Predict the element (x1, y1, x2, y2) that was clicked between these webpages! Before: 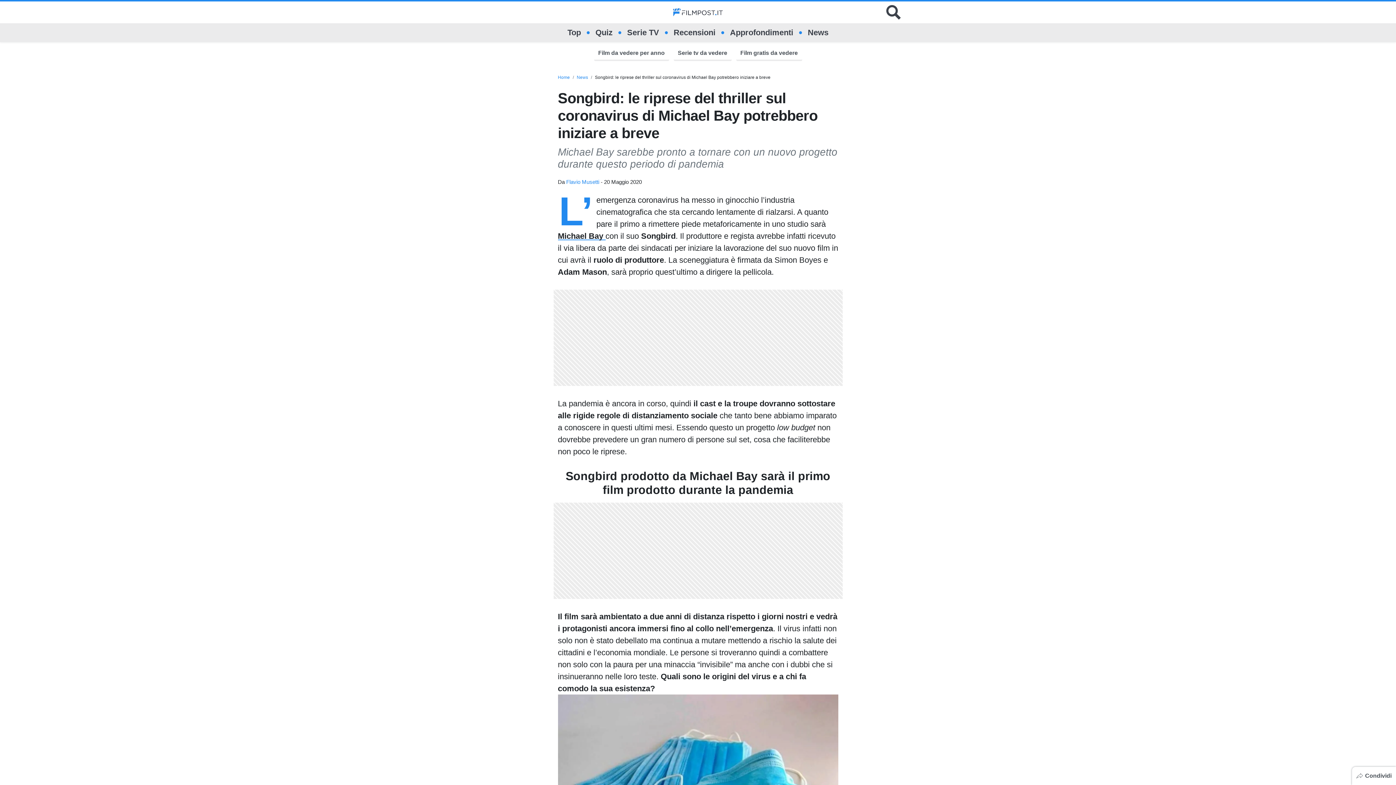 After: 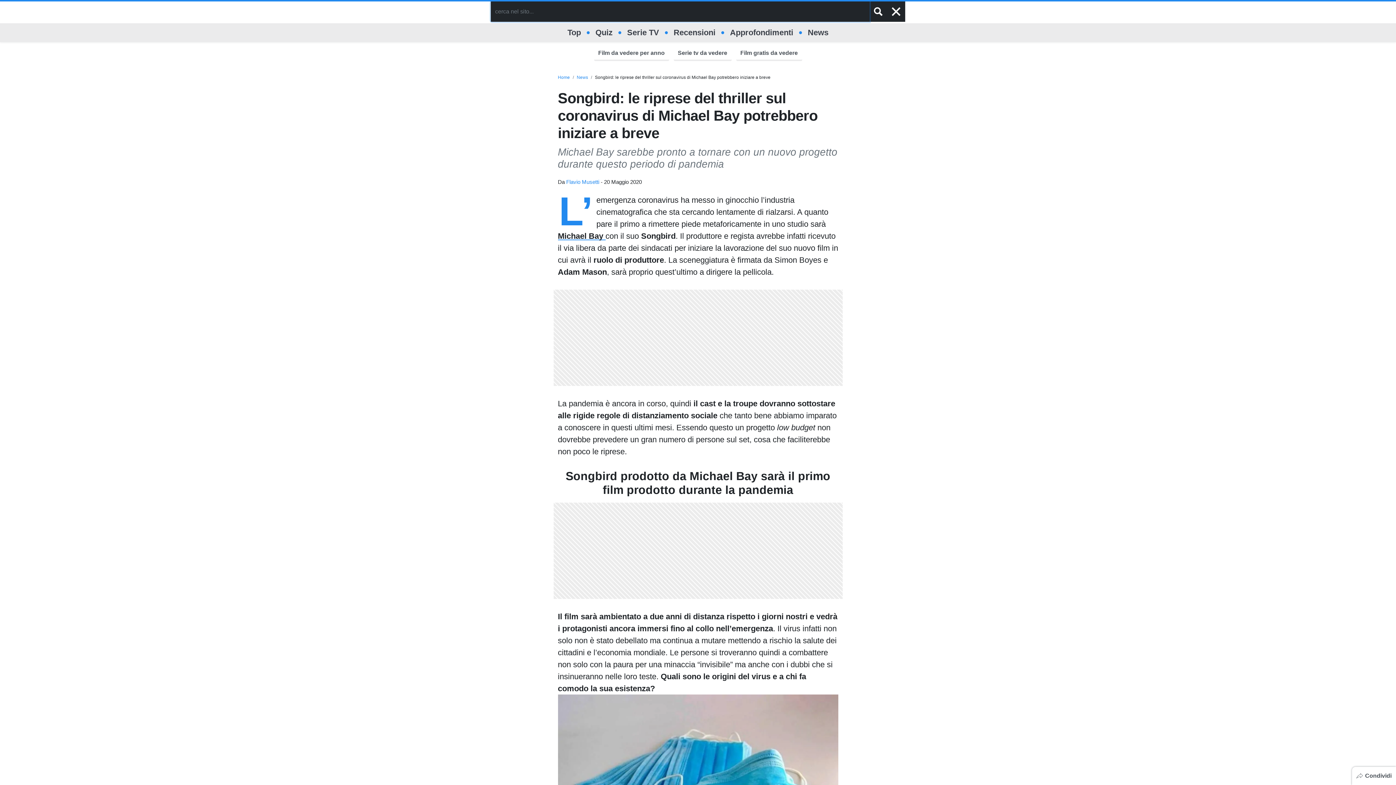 Action: label: Cerca bbox: (886, 5, 901, 19)